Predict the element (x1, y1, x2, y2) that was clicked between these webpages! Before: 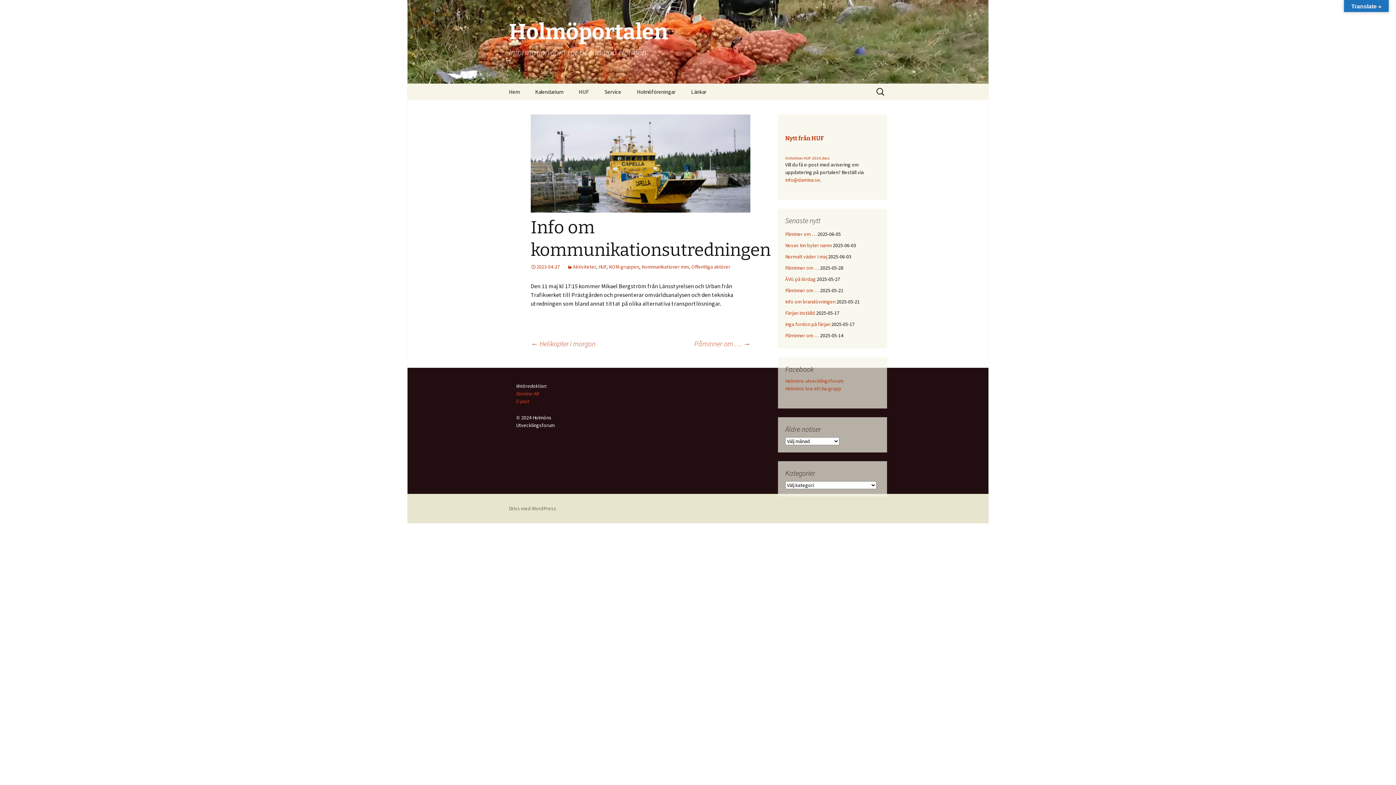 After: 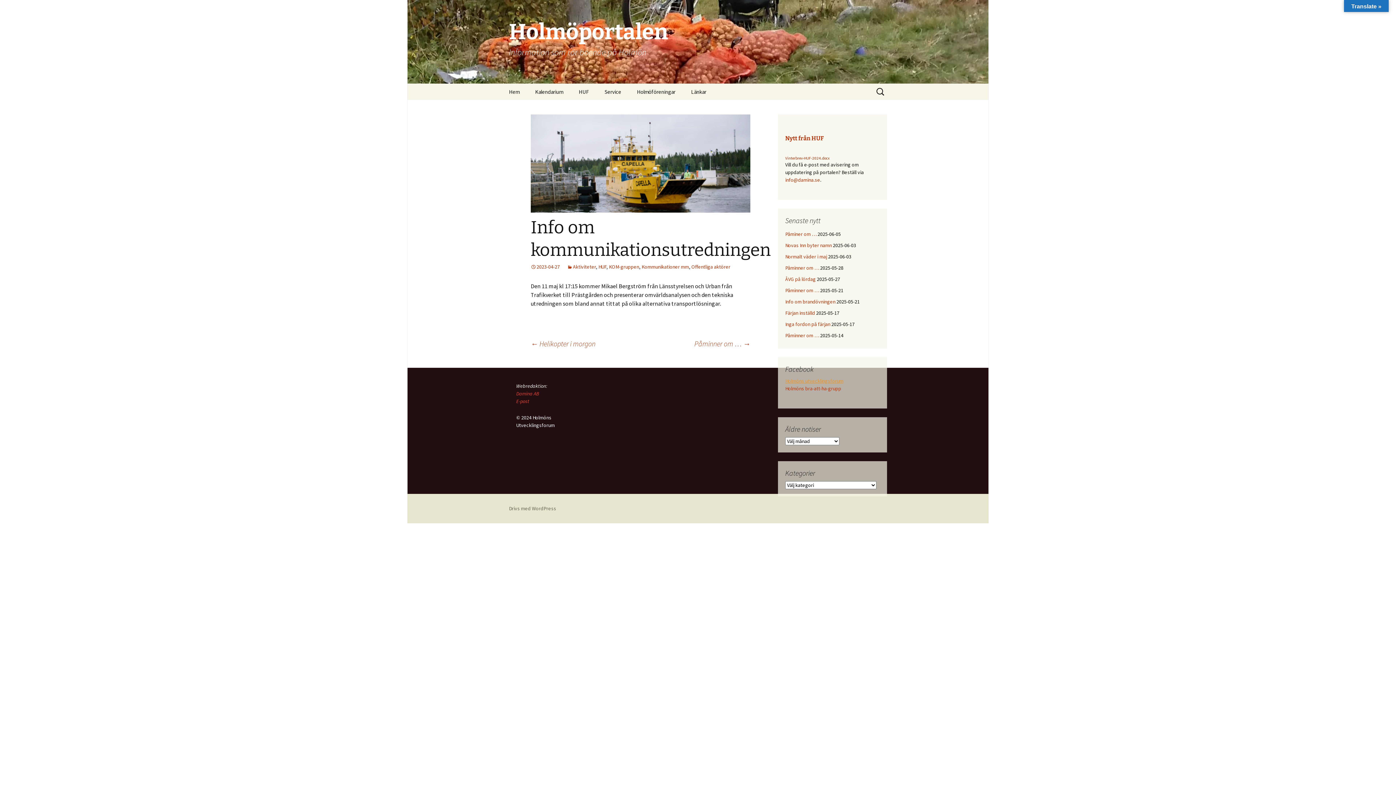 Action: label: Holmöns utvecklingsforum bbox: (785, 377, 843, 384)